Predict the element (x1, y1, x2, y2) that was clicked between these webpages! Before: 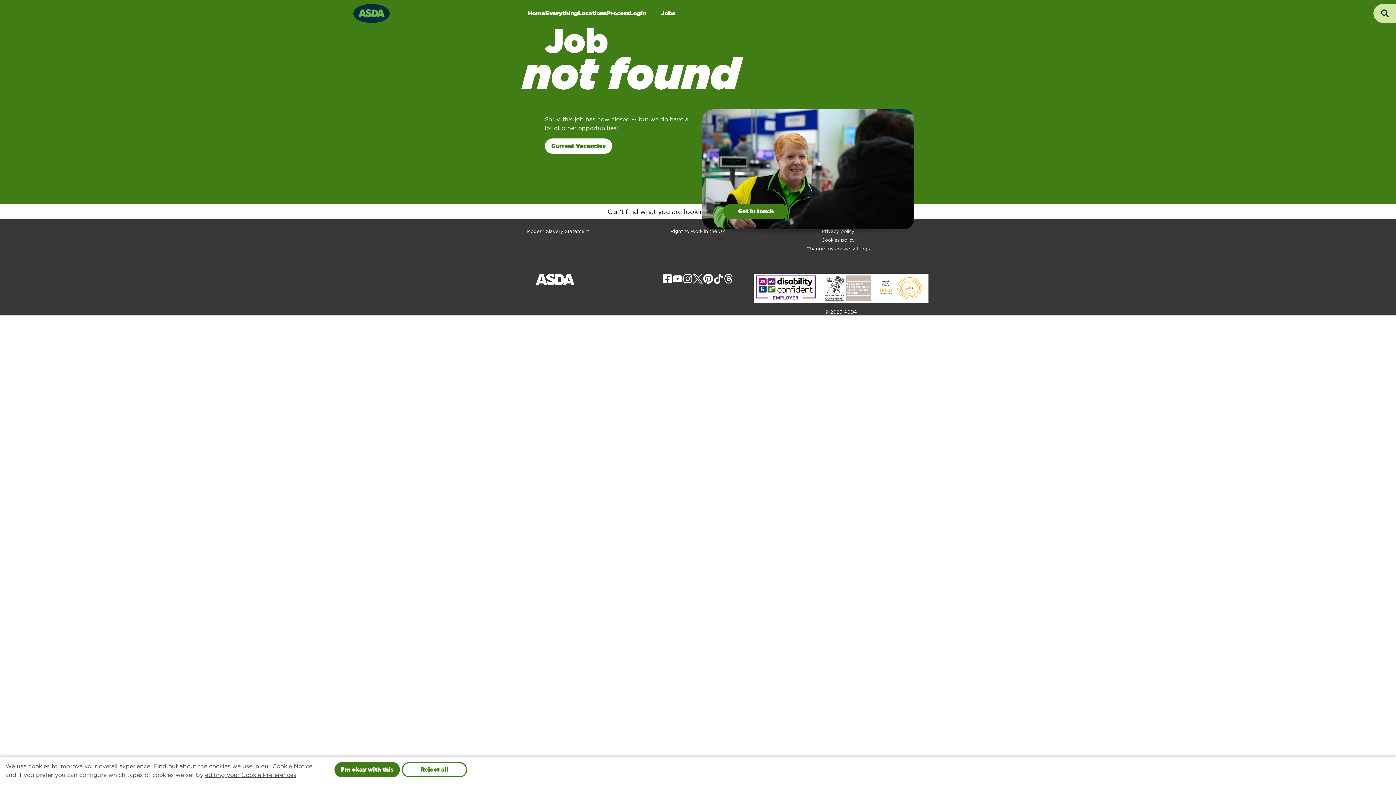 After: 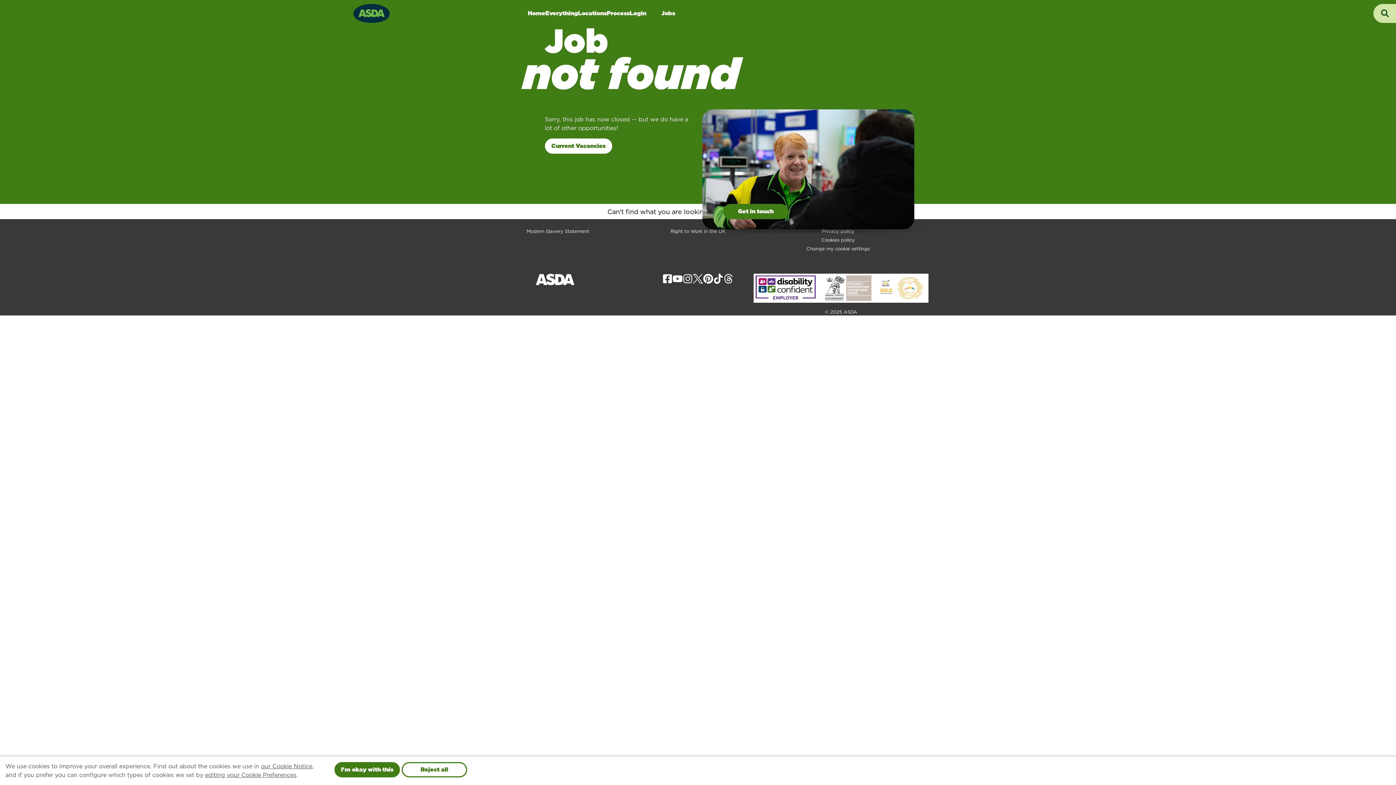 Action: label: Get in touch bbox: (723, 204, 788, 219)